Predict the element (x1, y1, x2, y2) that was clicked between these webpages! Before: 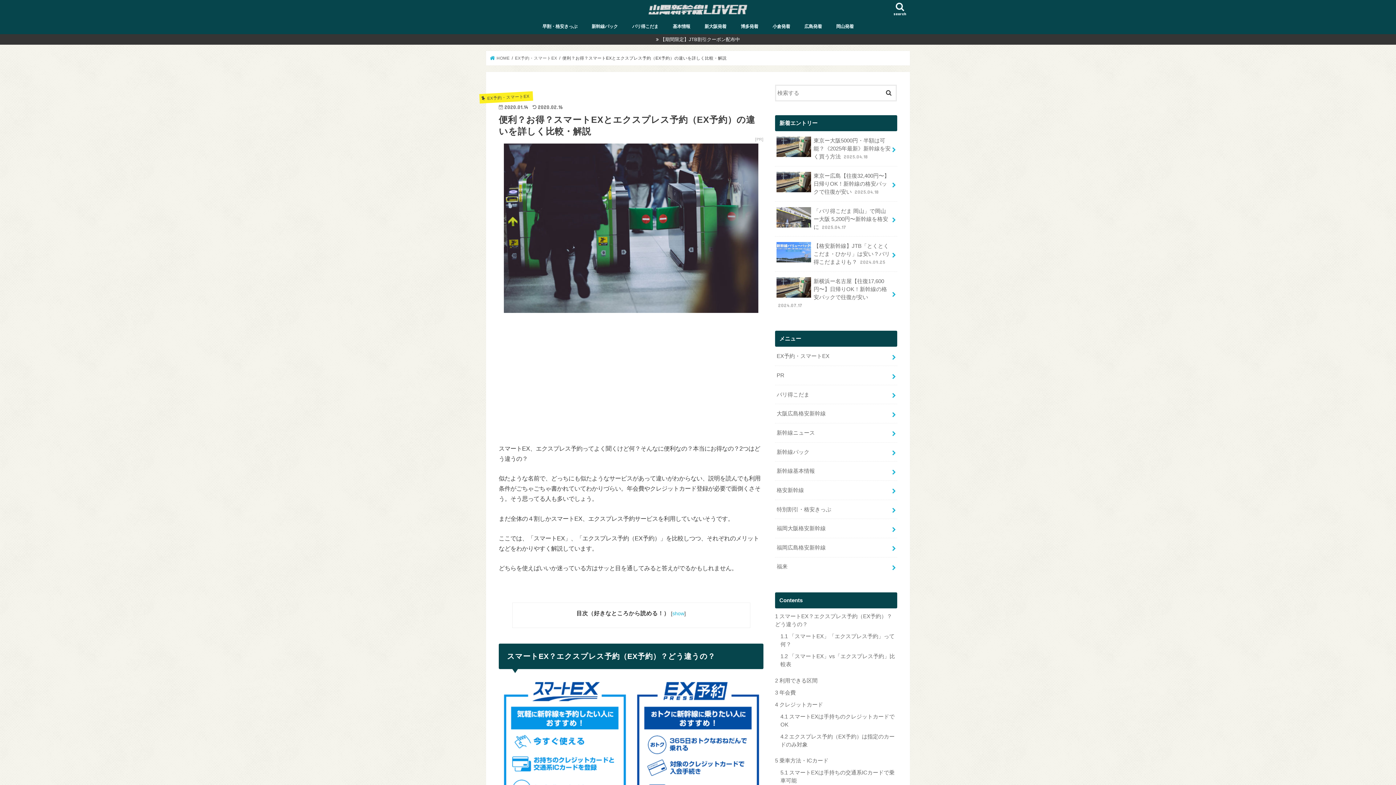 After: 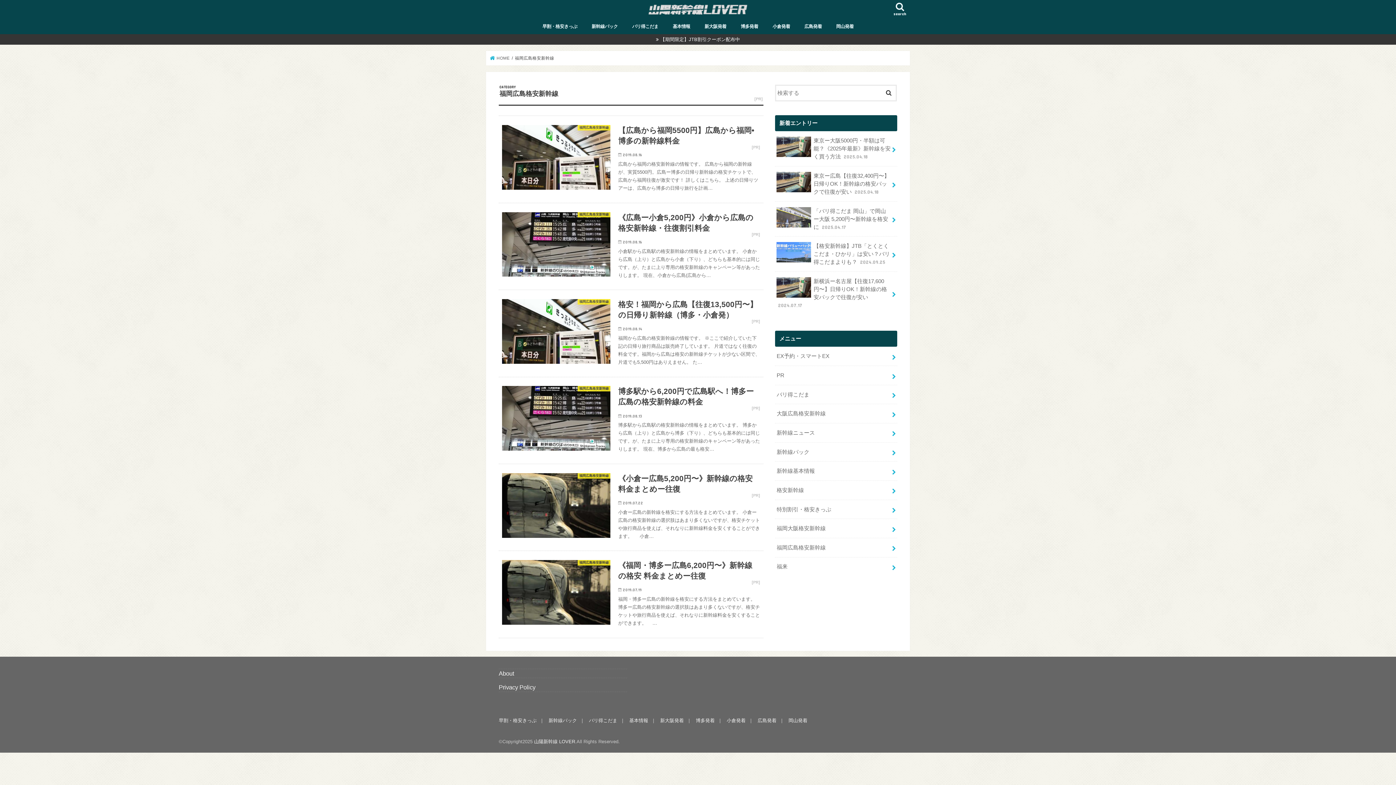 Action: label: 福岡広島格安新幹線 bbox: (775, 538, 897, 557)